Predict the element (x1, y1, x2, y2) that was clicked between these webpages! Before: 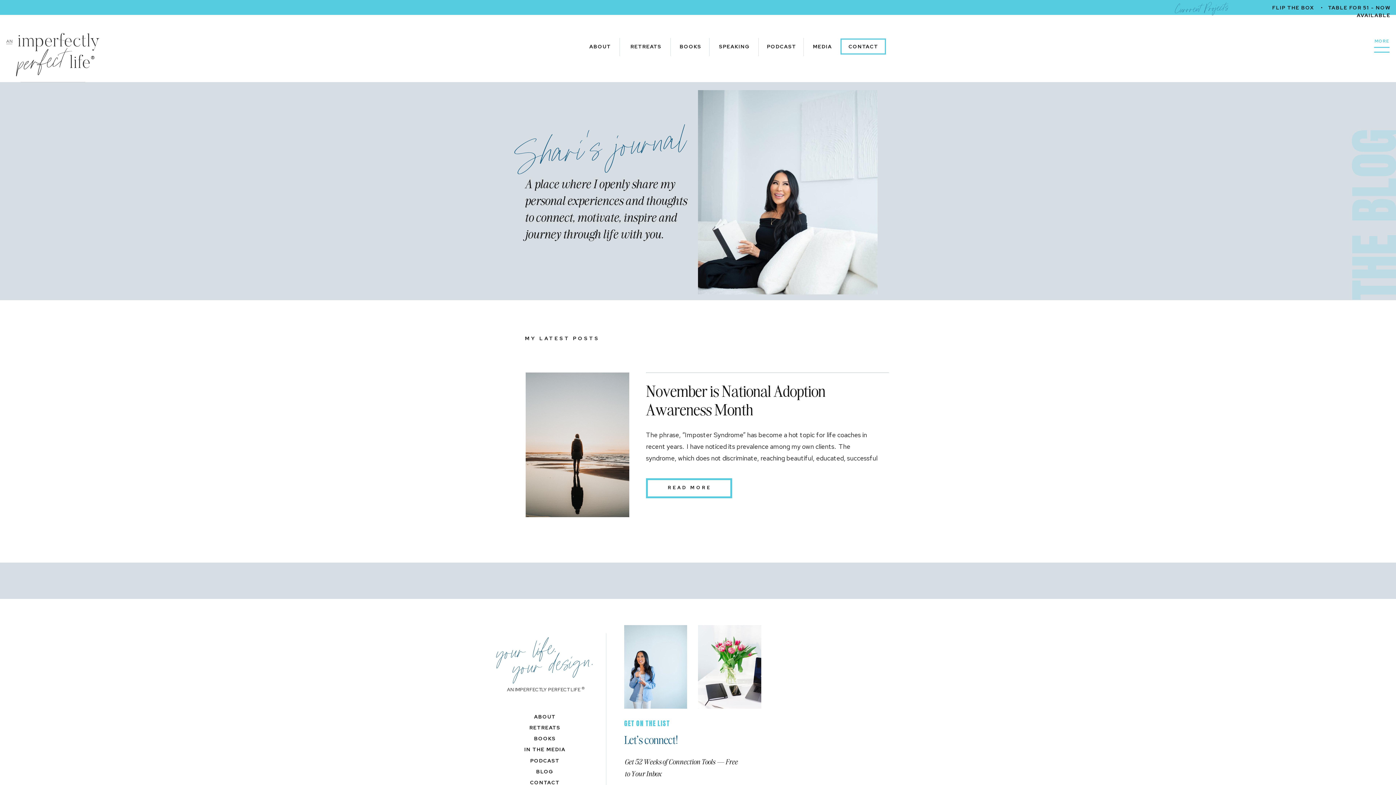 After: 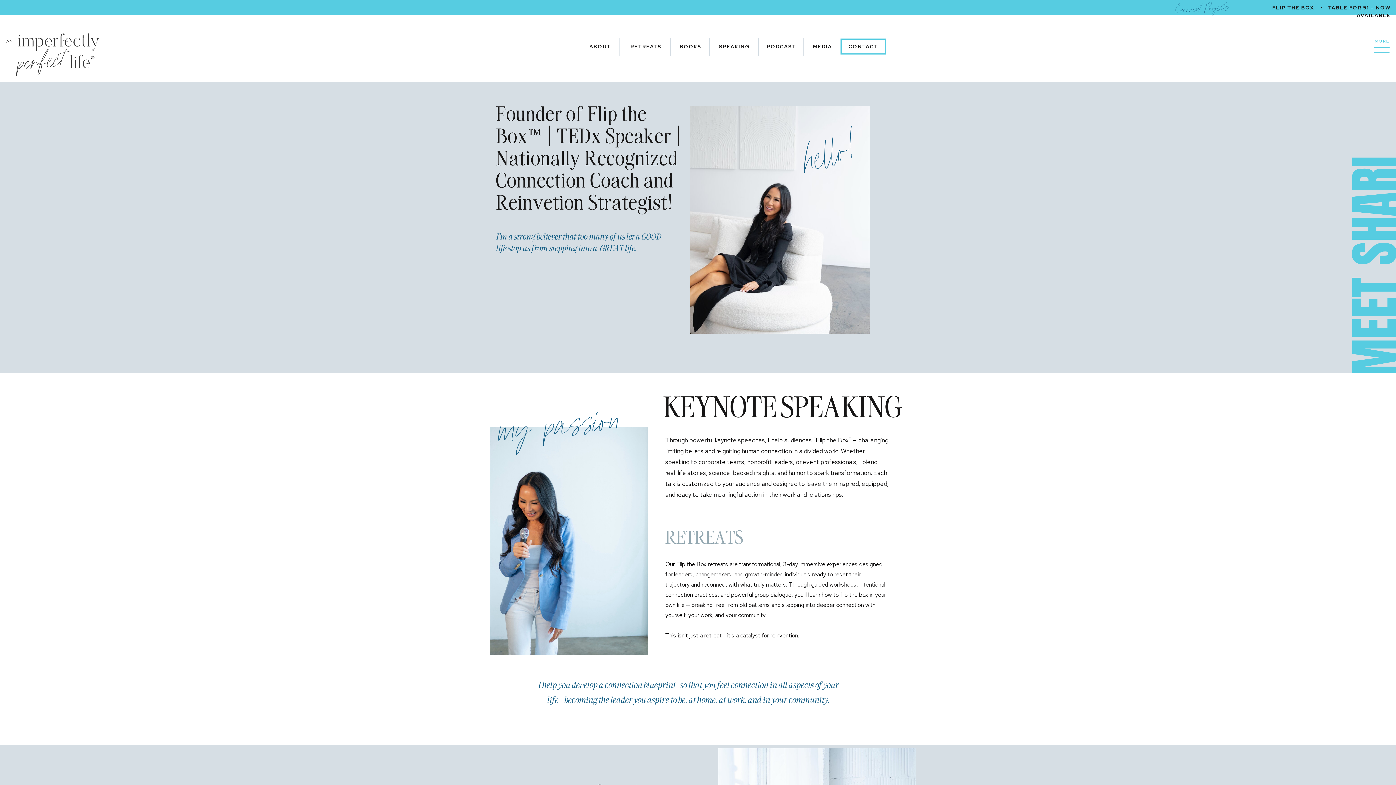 Action: bbox: (580, 42, 620, 50) label: ABOUT